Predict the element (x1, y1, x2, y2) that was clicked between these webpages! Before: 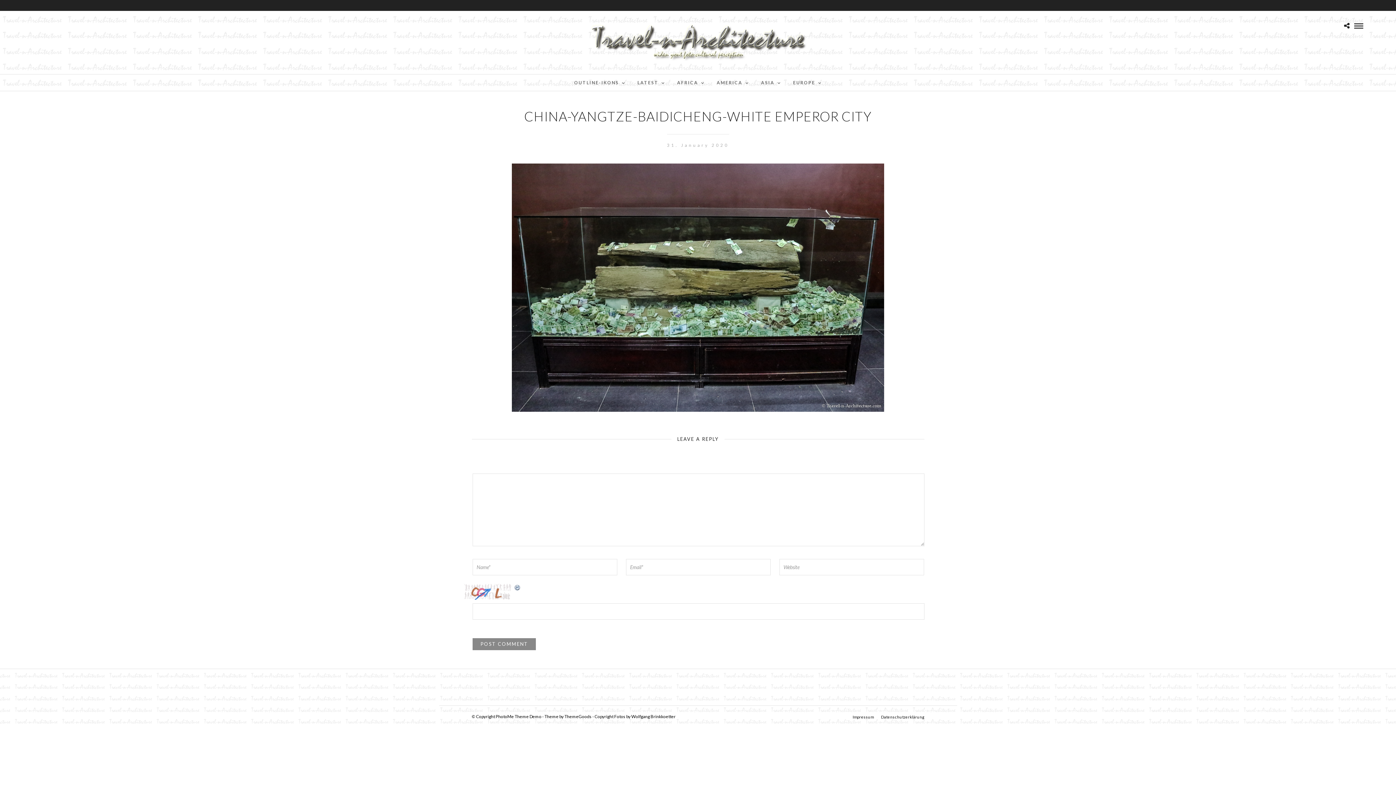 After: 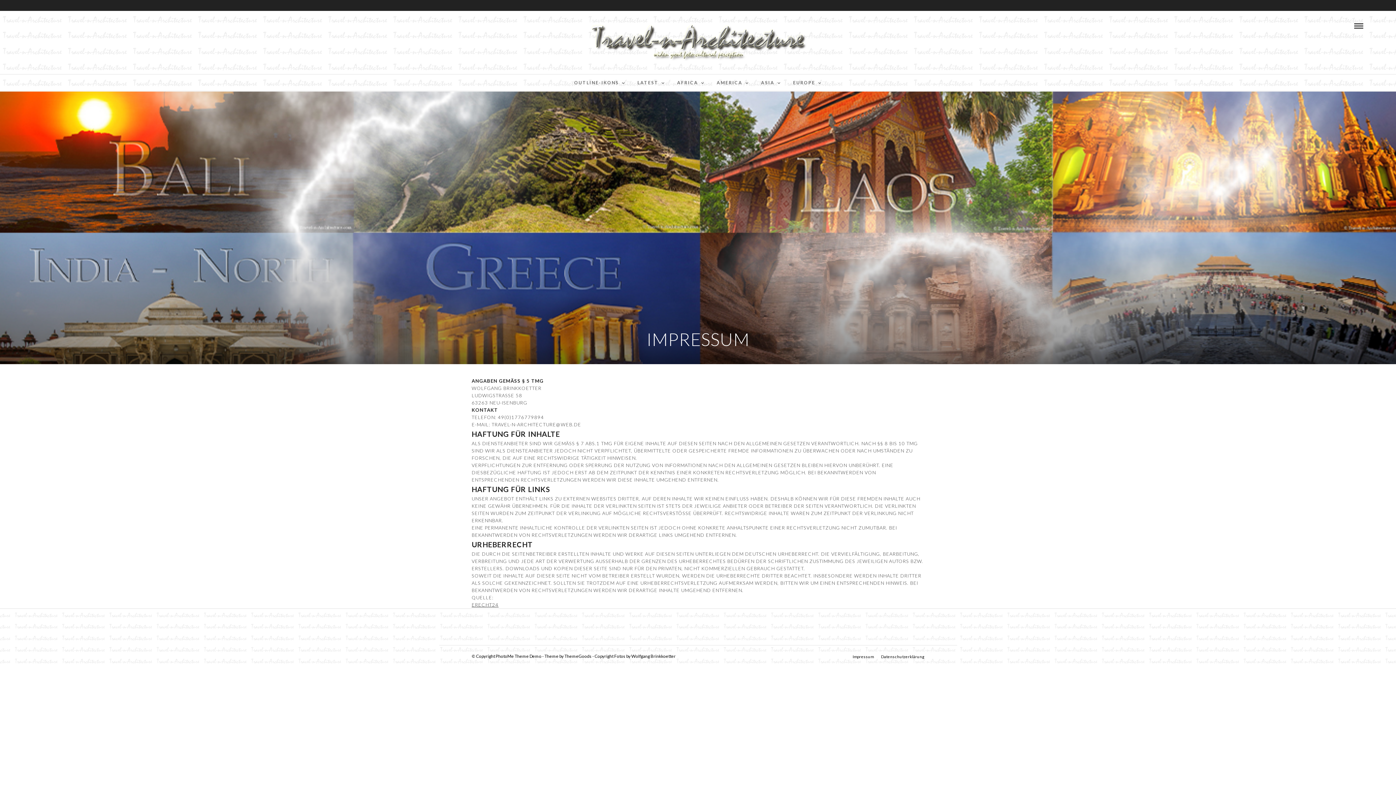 Action: bbox: (852, 715, 874, 719) label: Impressum